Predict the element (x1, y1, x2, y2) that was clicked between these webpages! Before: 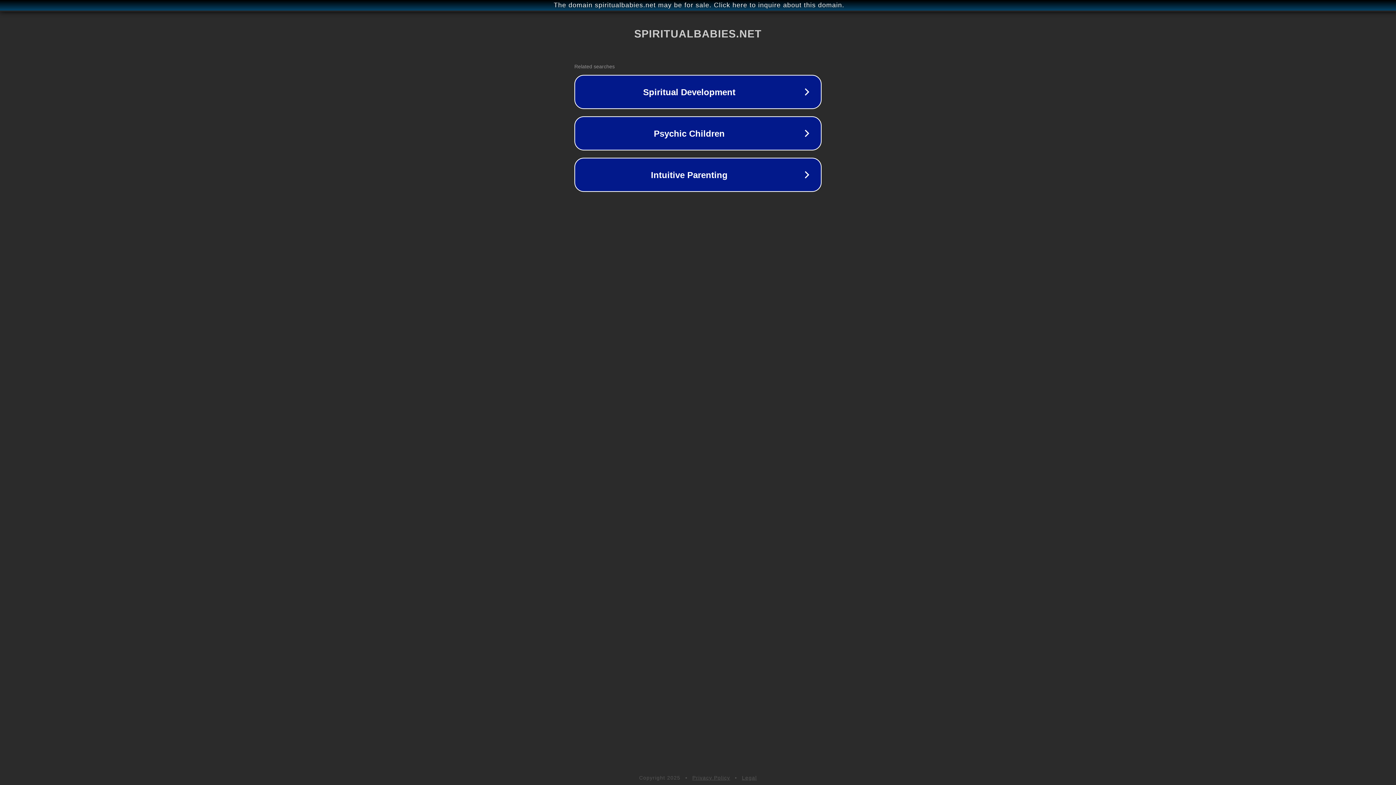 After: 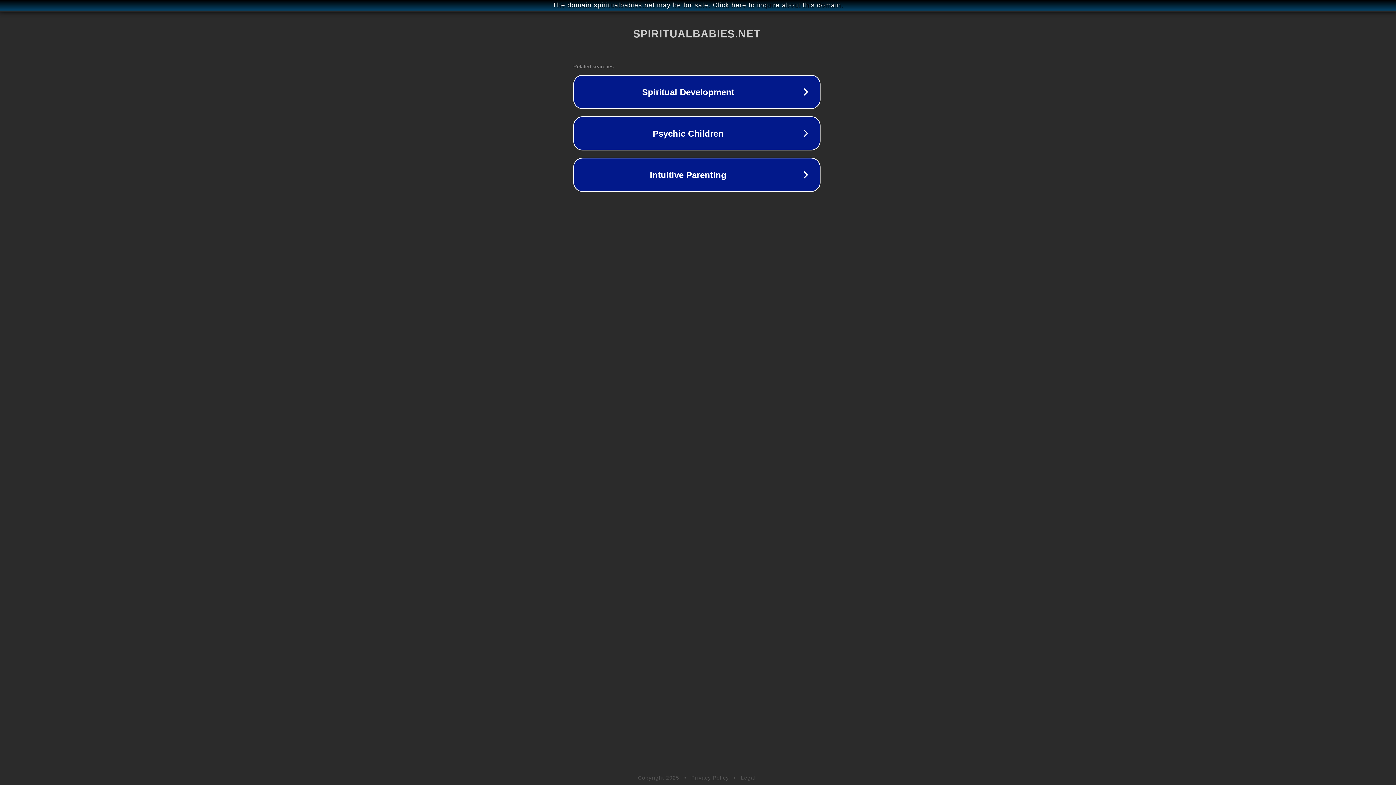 Action: label: The domain spiritualbabies.net may be for sale. Click here to inquire about this domain. bbox: (1, 1, 1397, 9)